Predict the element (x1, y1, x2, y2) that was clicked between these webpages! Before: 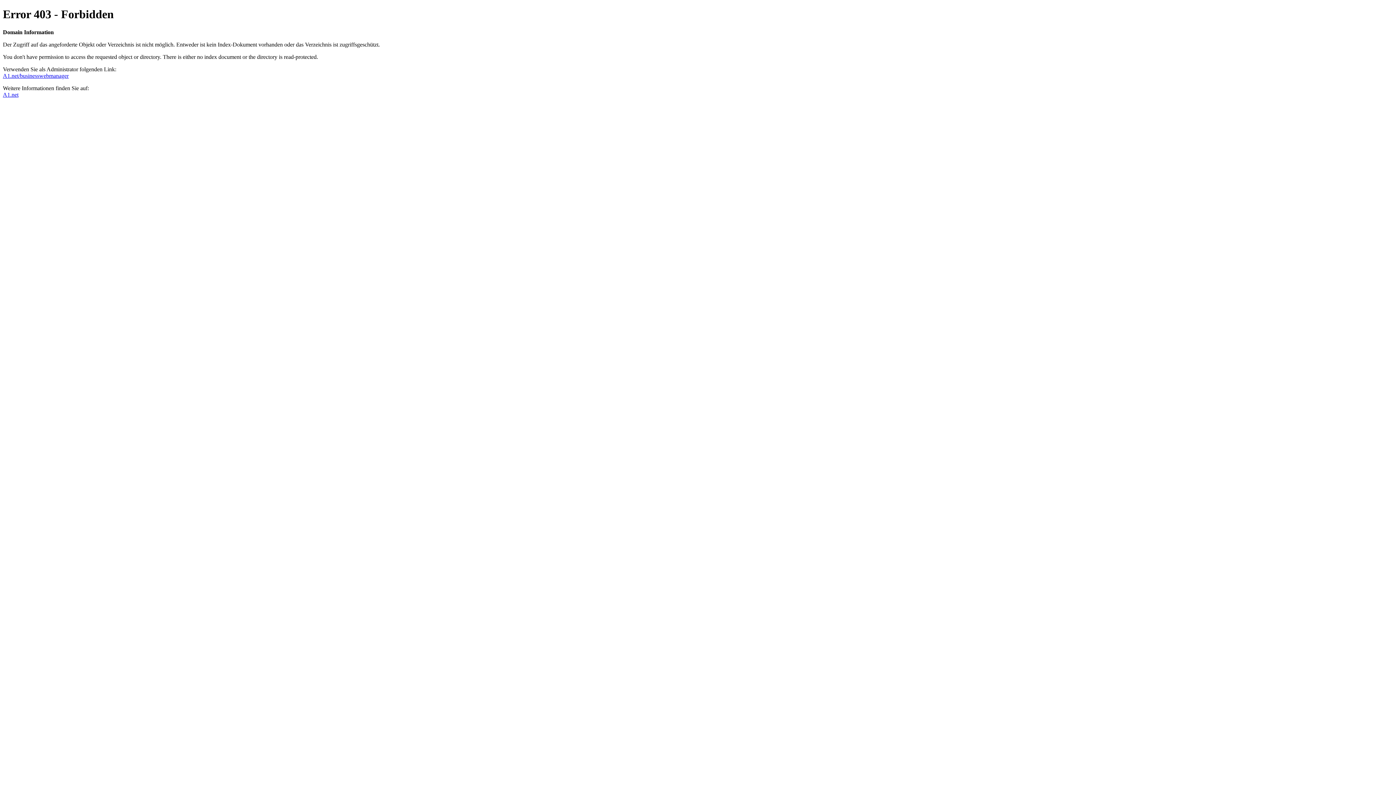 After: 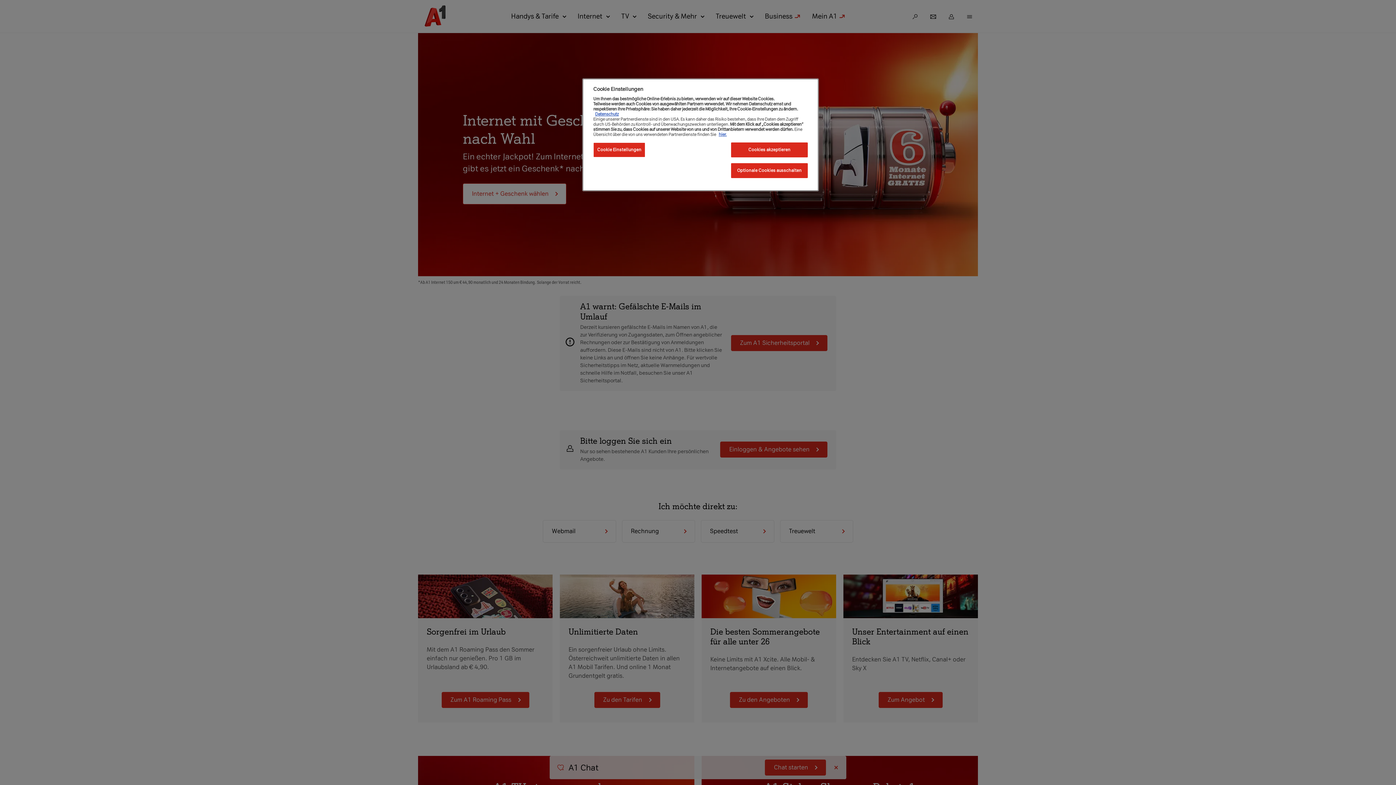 Action: bbox: (2, 91, 18, 97) label: A1.net